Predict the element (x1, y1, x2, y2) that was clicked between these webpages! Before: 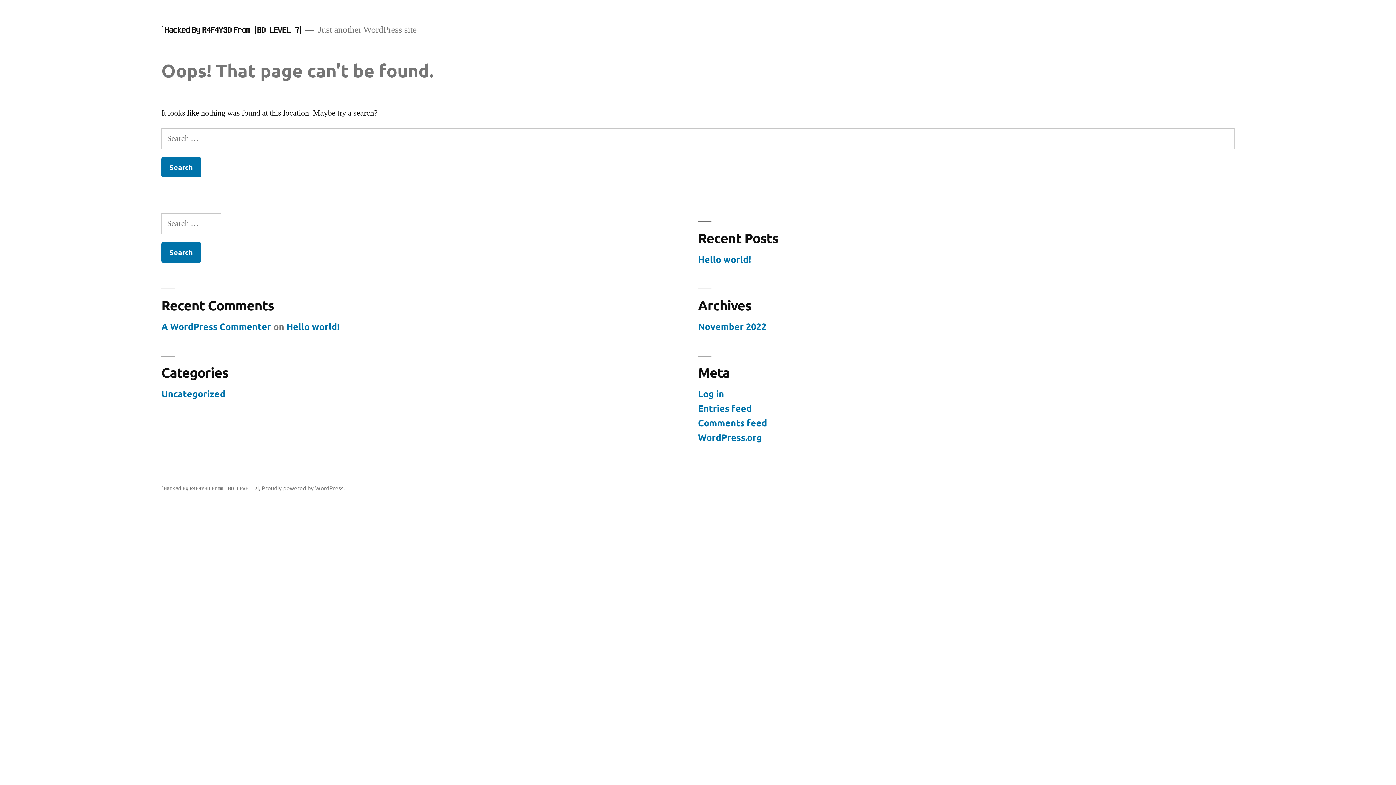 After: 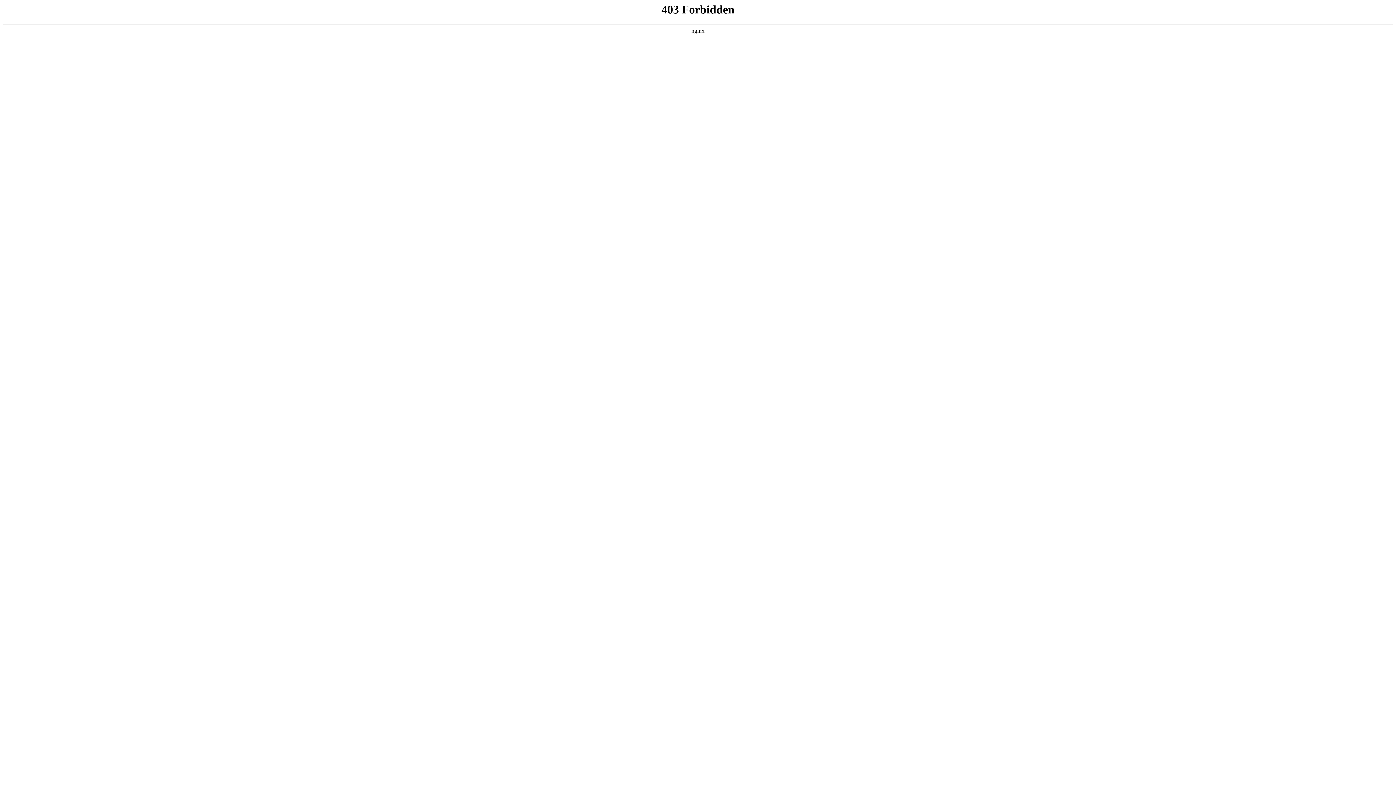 Action: label: A WordPress Commenter bbox: (161, 320, 271, 332)